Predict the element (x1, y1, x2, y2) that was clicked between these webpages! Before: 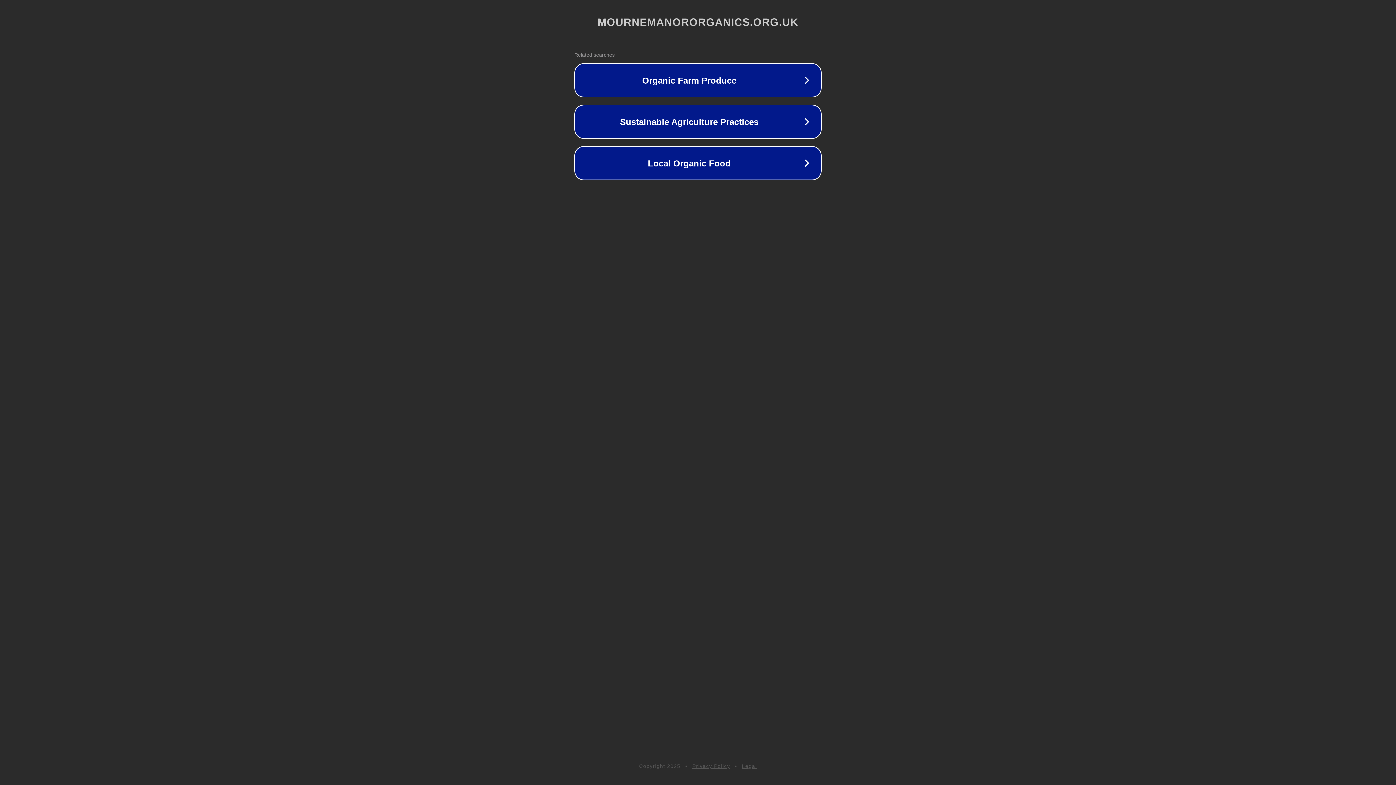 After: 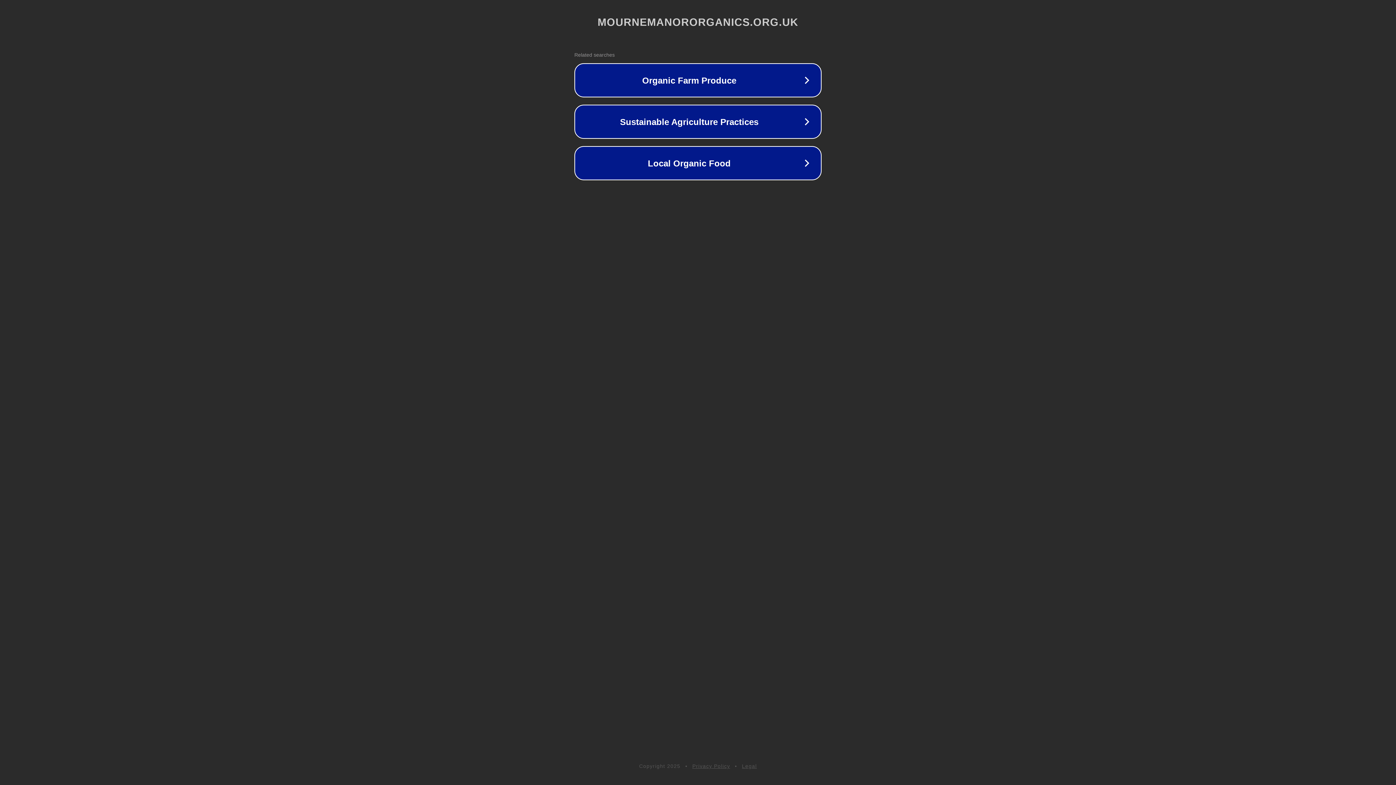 Action: bbox: (742, 763, 757, 769) label: Legal